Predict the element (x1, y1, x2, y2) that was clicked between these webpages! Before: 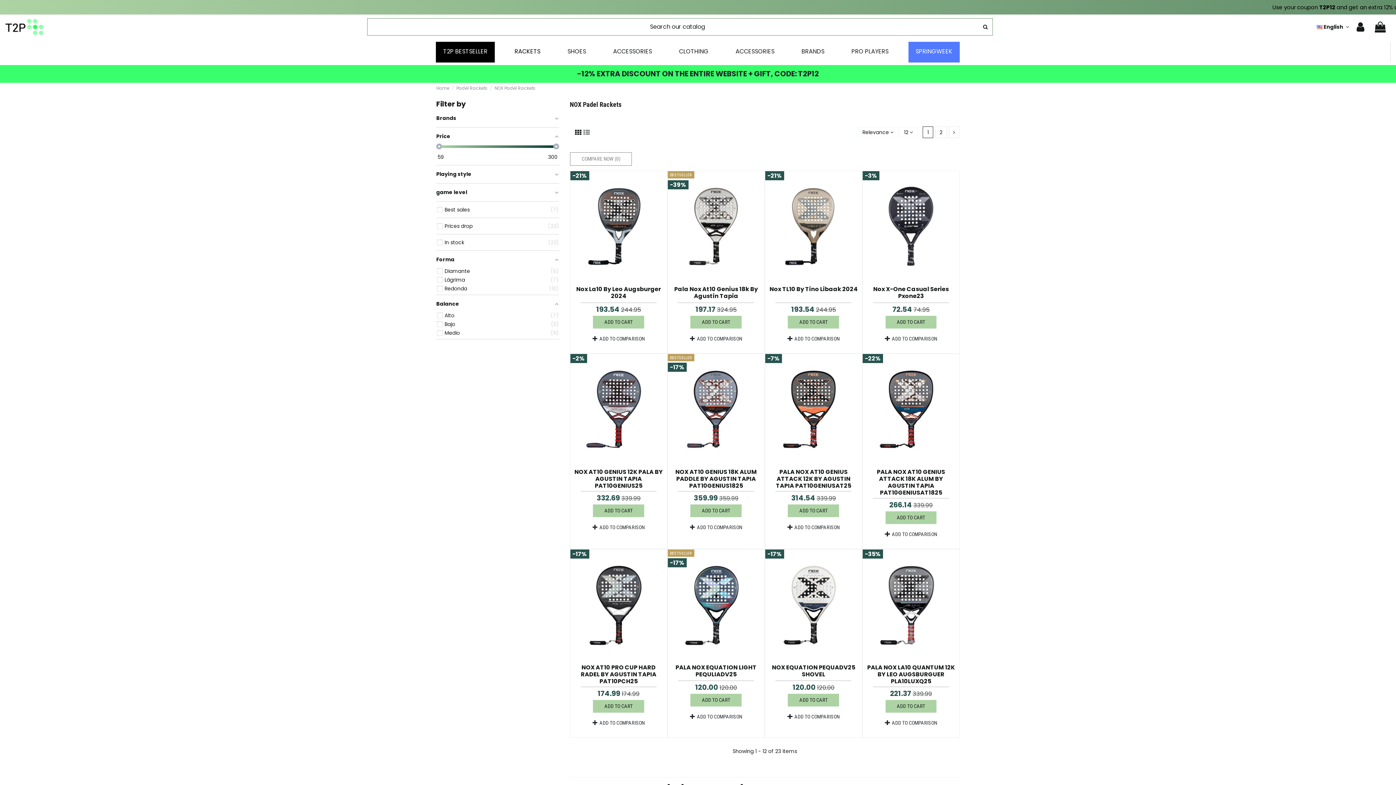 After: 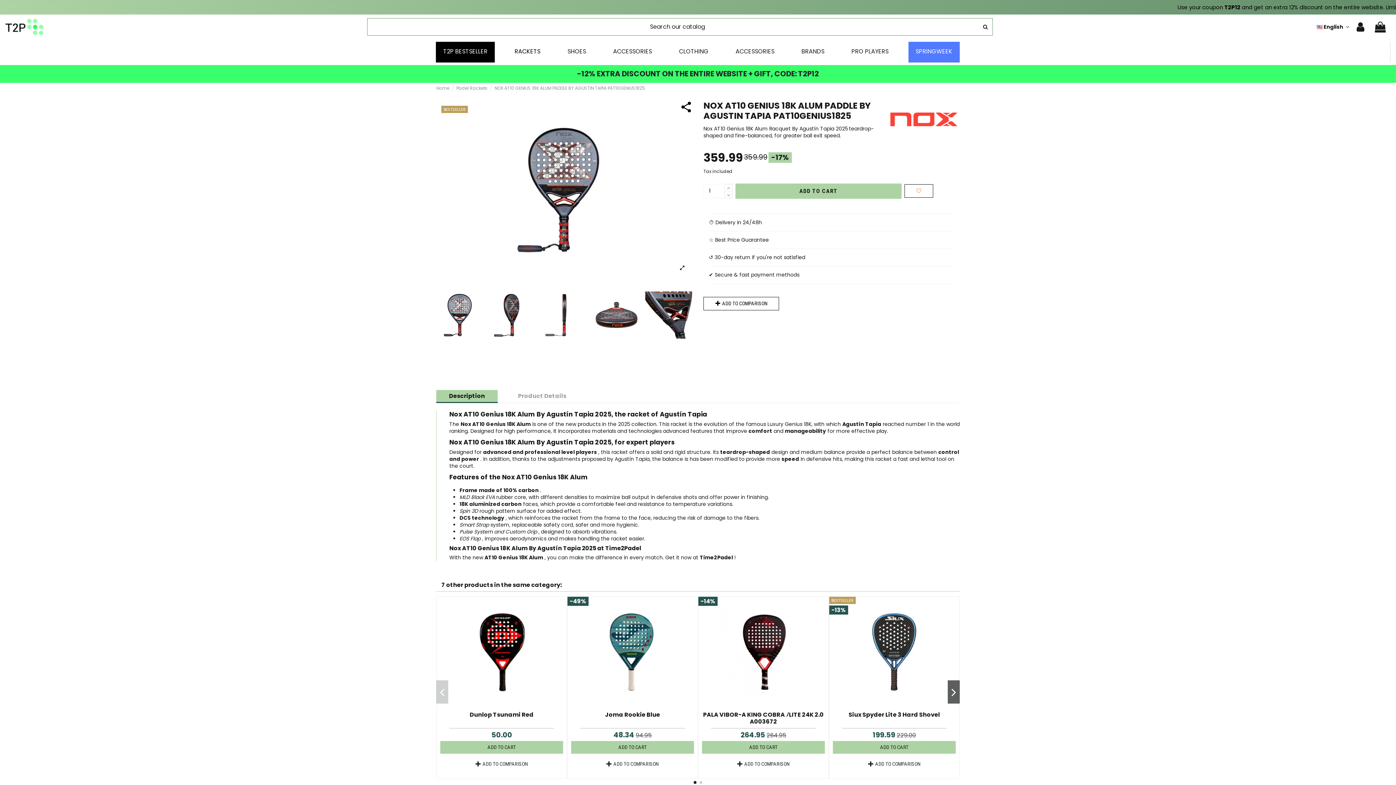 Action: bbox: (675, 467, 756, 490) label: NOX AT10 GENIUS 18K ALUM PADDLE BY AGUSTIN TAPIA PAT10GENIUS1825